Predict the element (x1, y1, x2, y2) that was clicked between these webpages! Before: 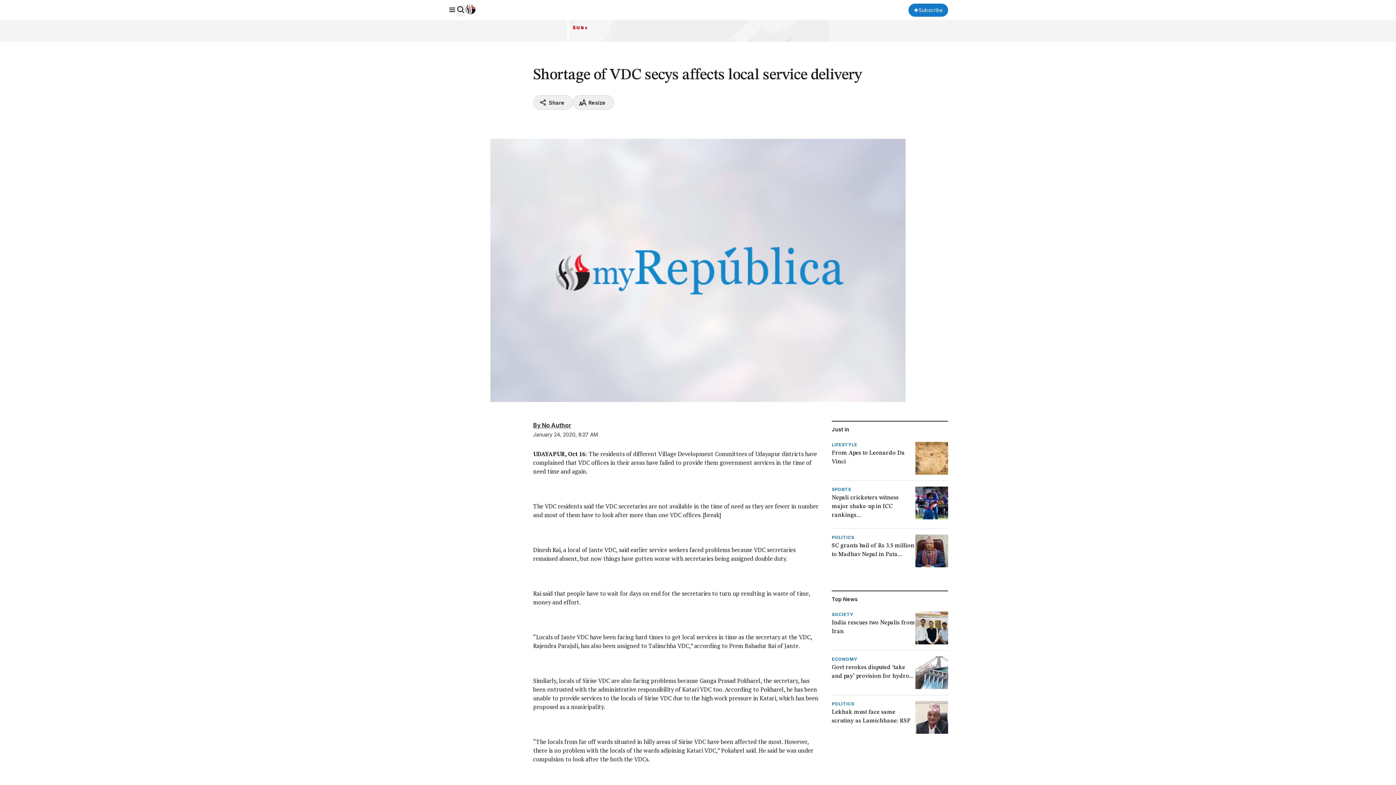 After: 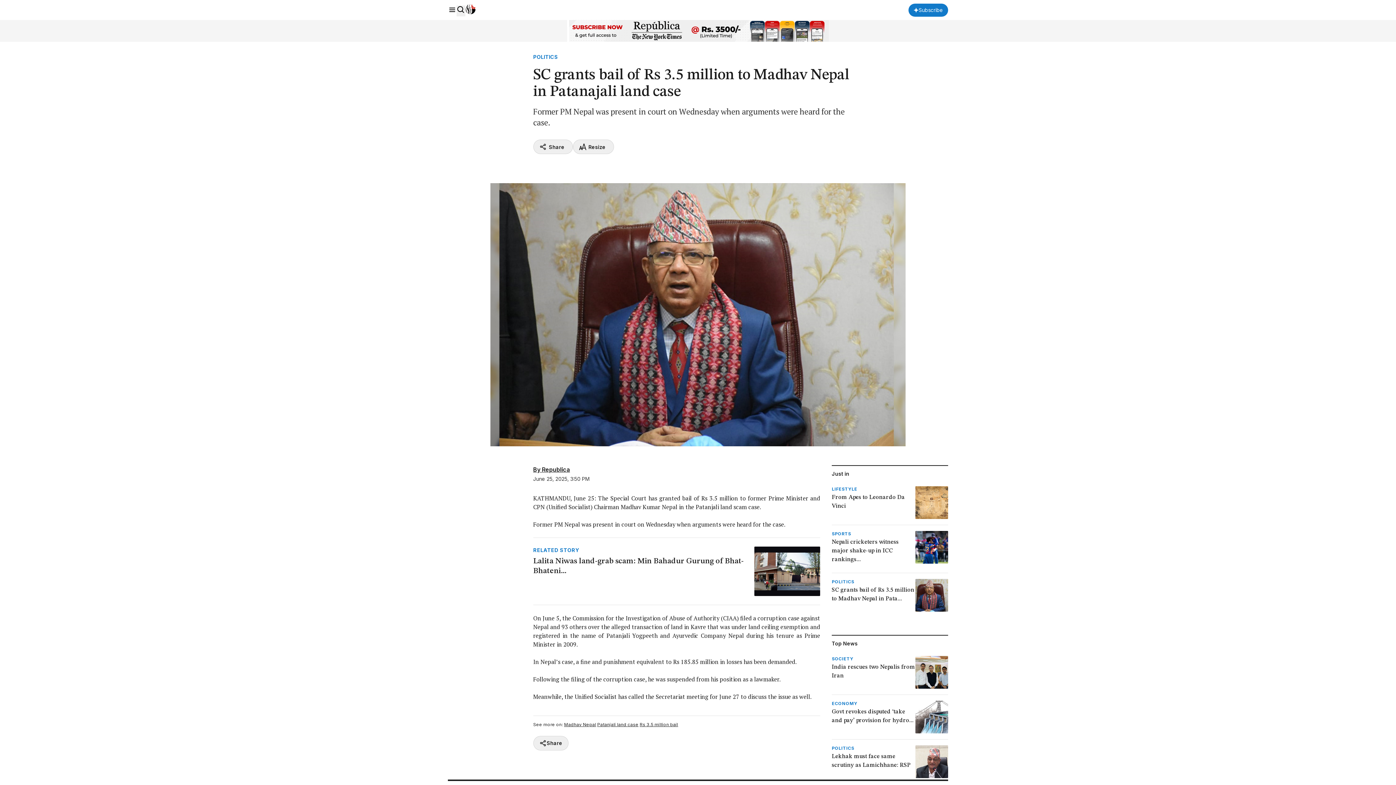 Action: bbox: (831, 534, 948, 567) label: POLITICS
SC grants bail of Rs 3.5 million to Madhav Nepal in Pata...